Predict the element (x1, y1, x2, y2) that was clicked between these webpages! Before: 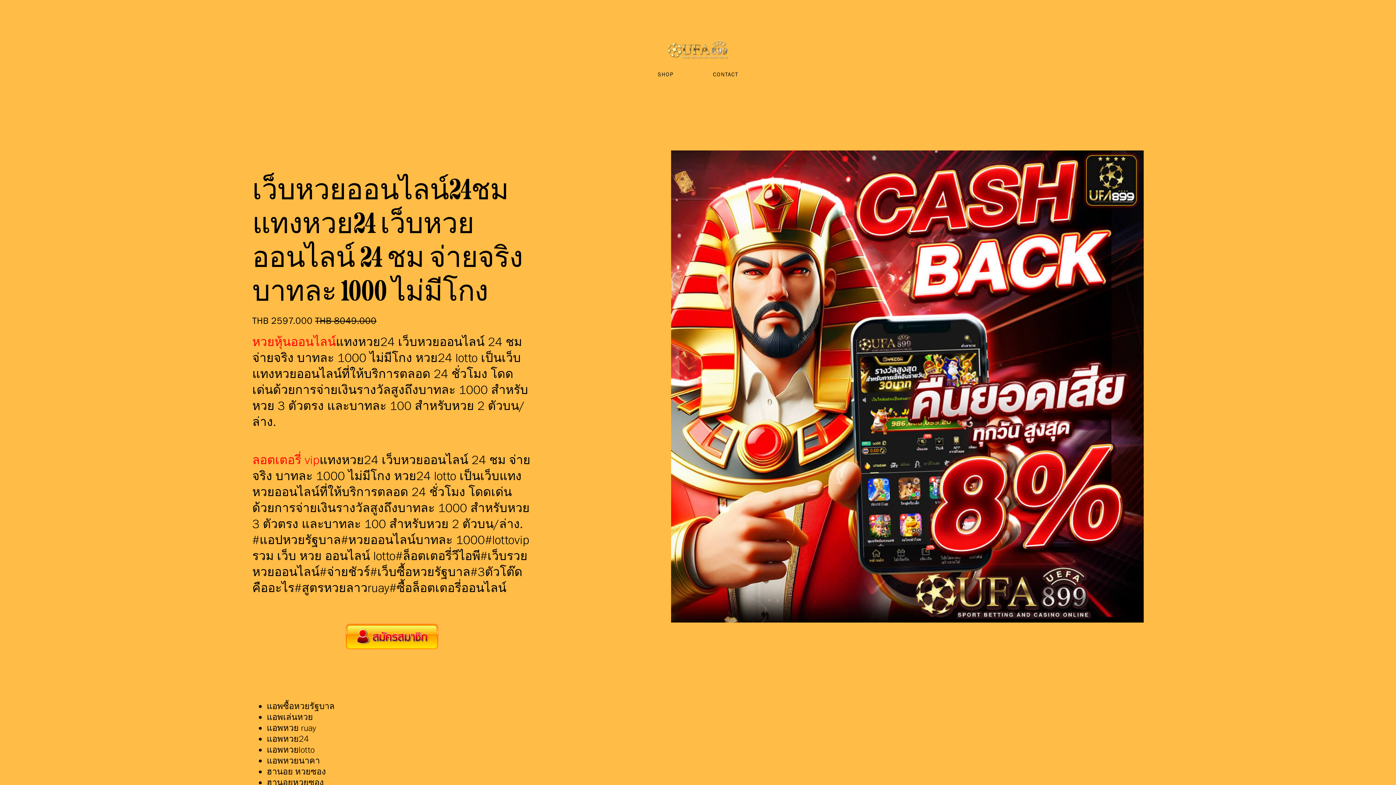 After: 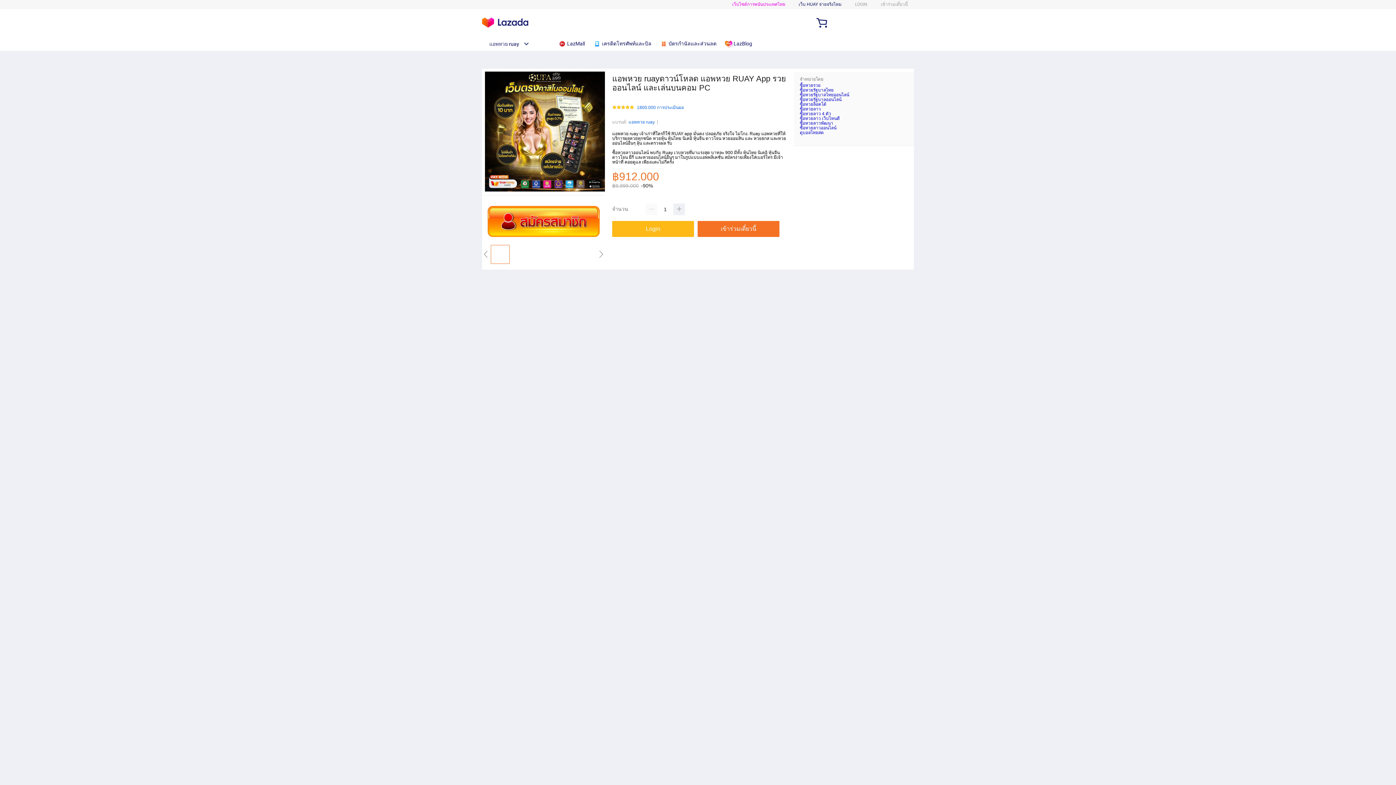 Action: bbox: (713, 67, 738, 81) label: CONTACT